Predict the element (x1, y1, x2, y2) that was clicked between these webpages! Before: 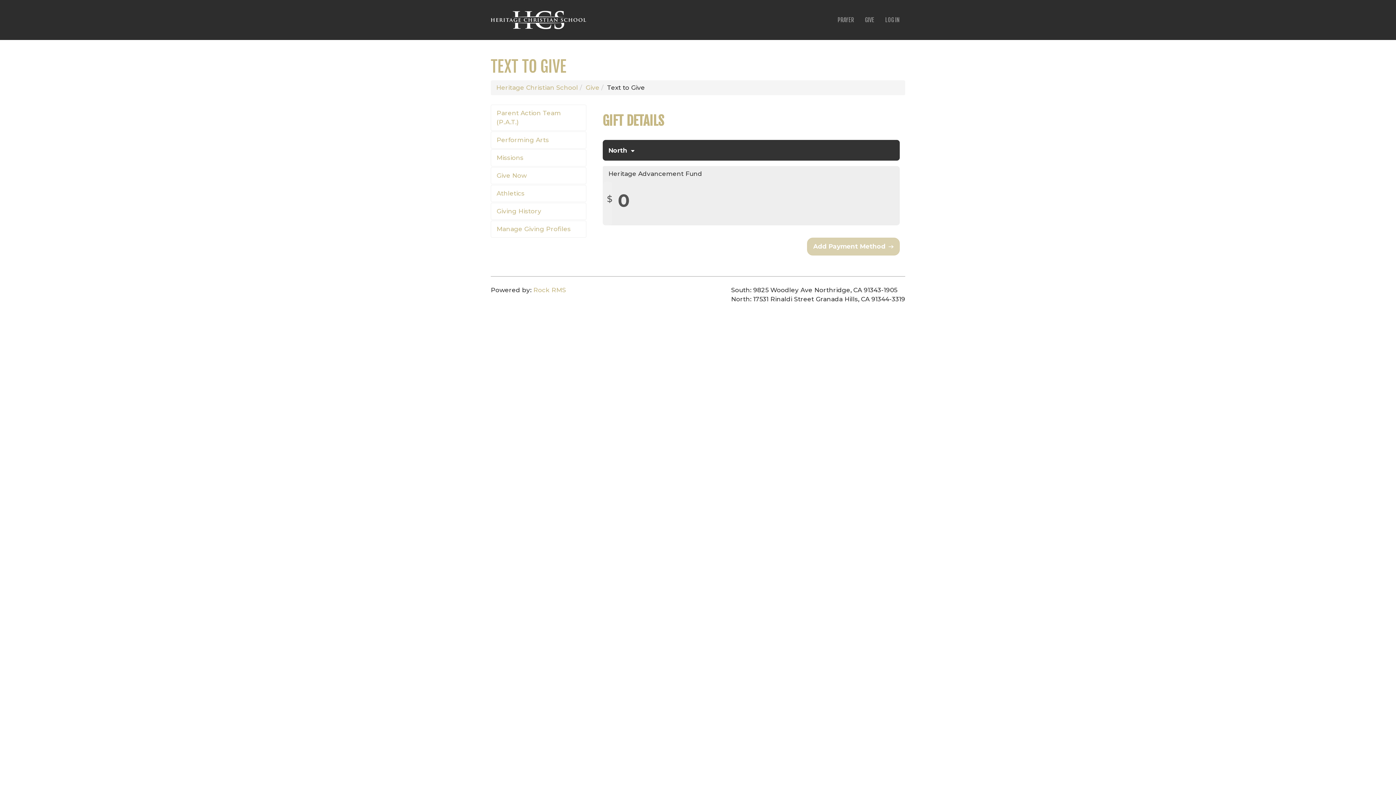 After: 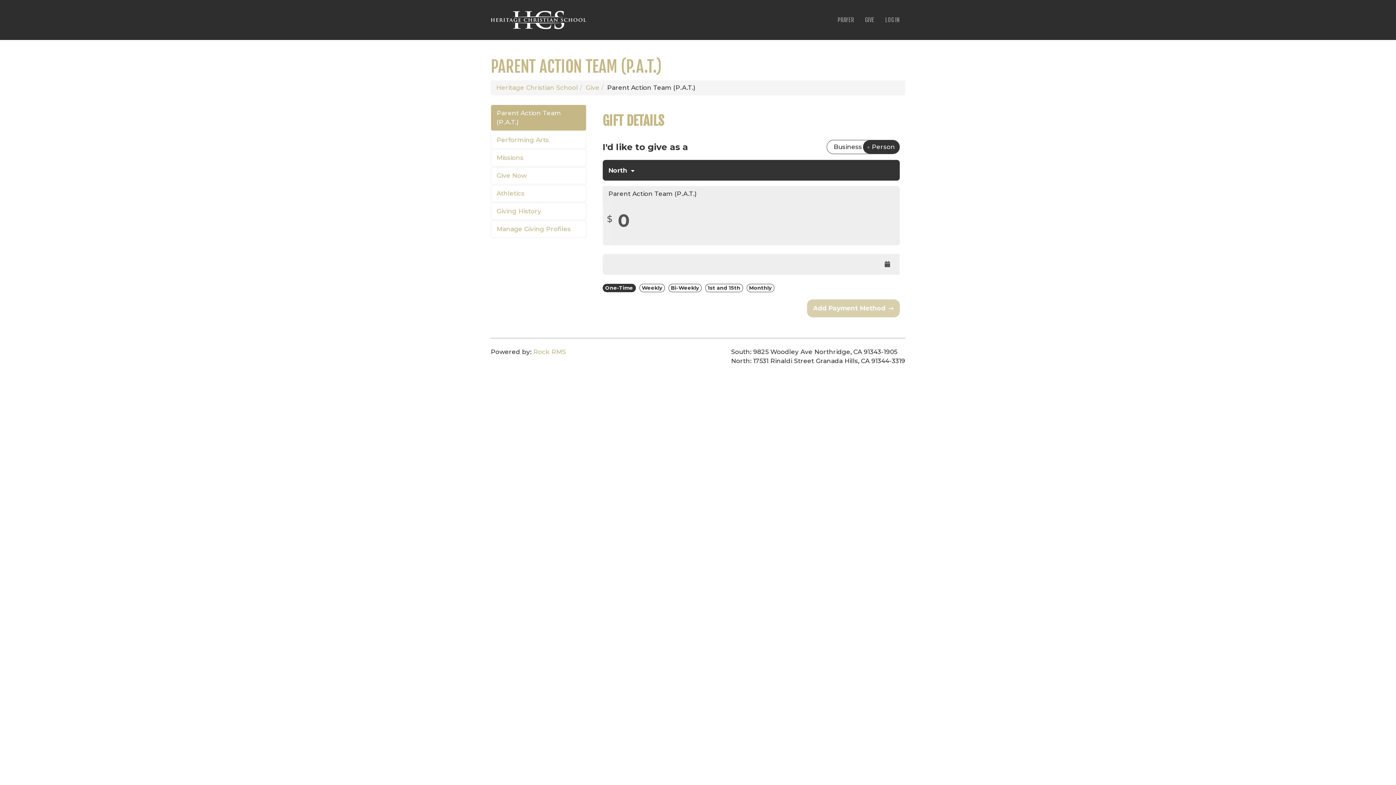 Action: bbox: (491, 104, 586, 130) label: Parent Action Team (P.A.T.)